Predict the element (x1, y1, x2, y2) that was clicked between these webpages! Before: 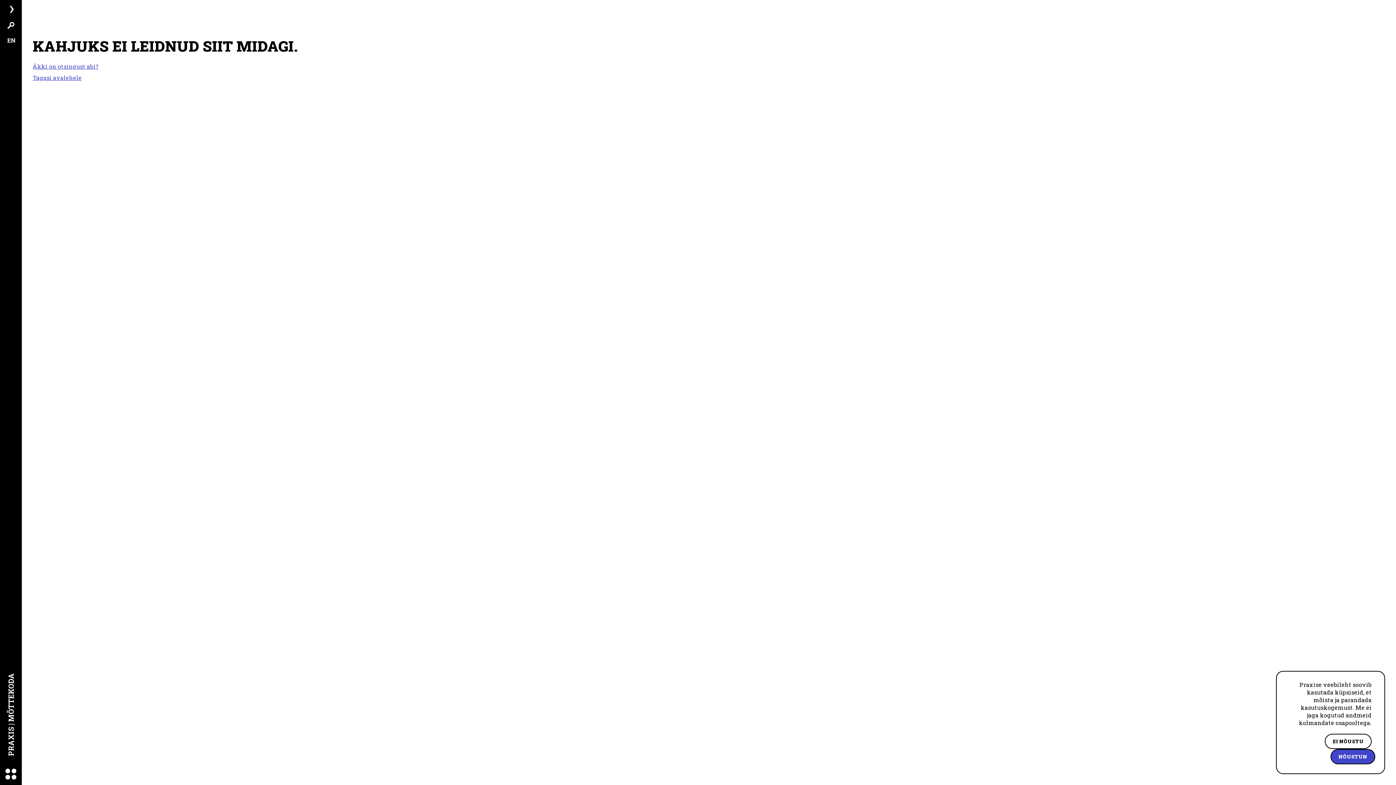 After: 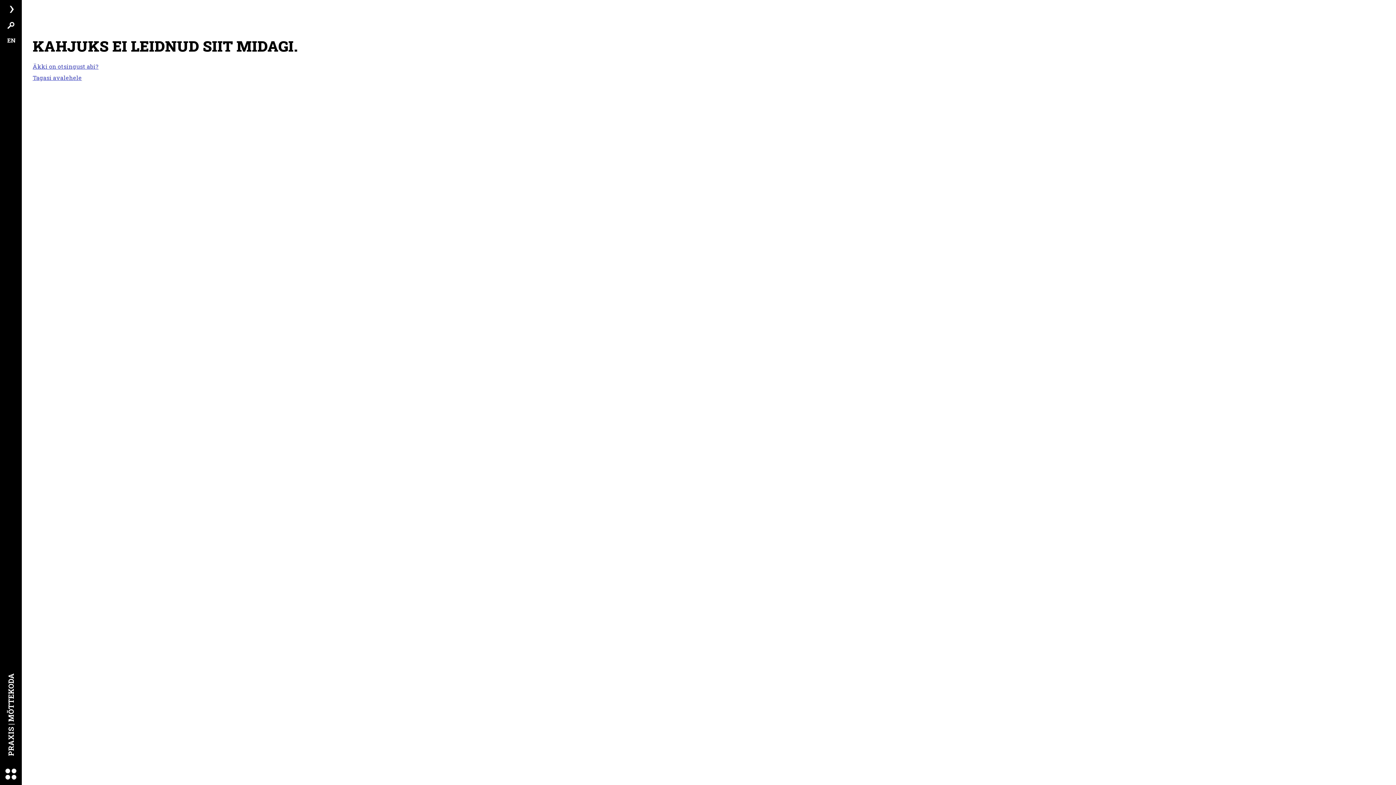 Action: bbox: (1330, 749, 1375, 764) label: Accept cookies